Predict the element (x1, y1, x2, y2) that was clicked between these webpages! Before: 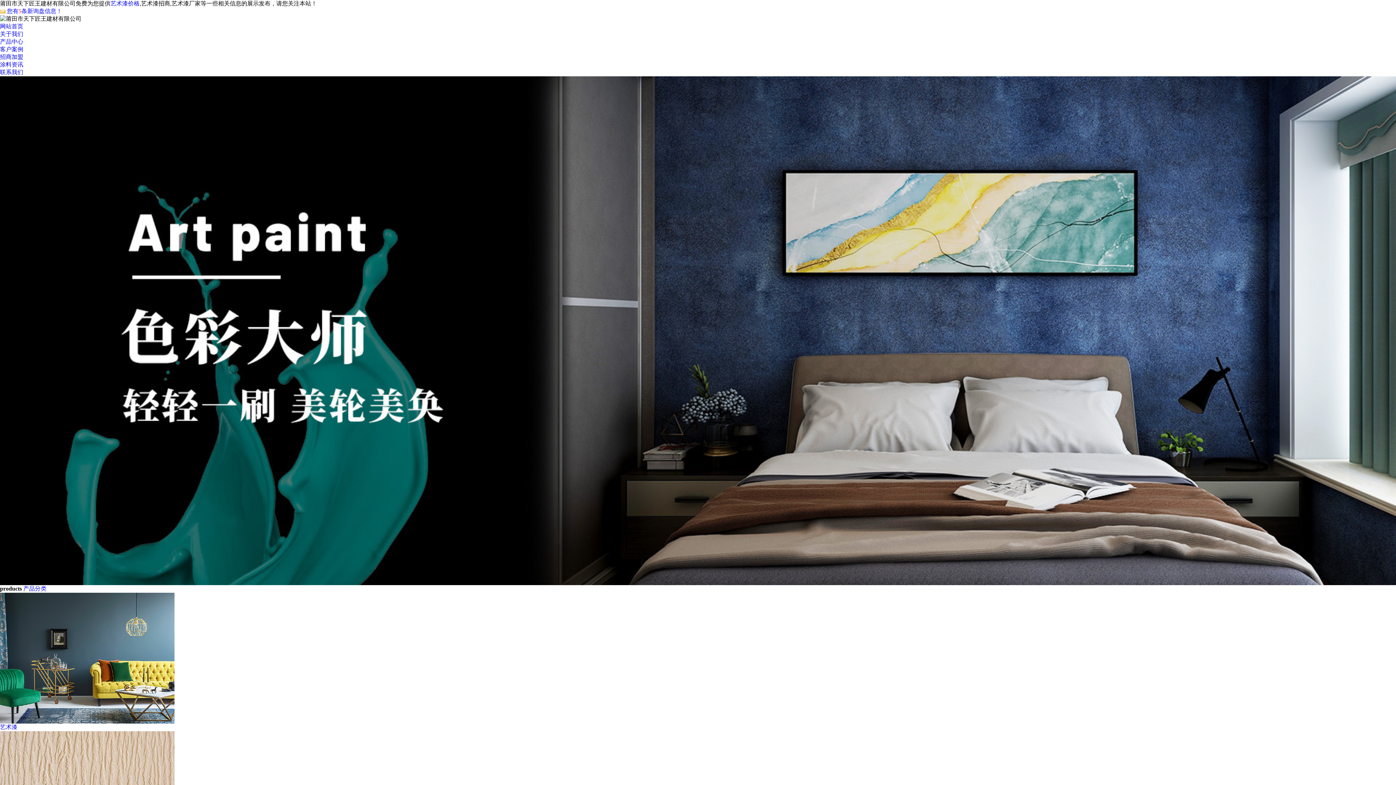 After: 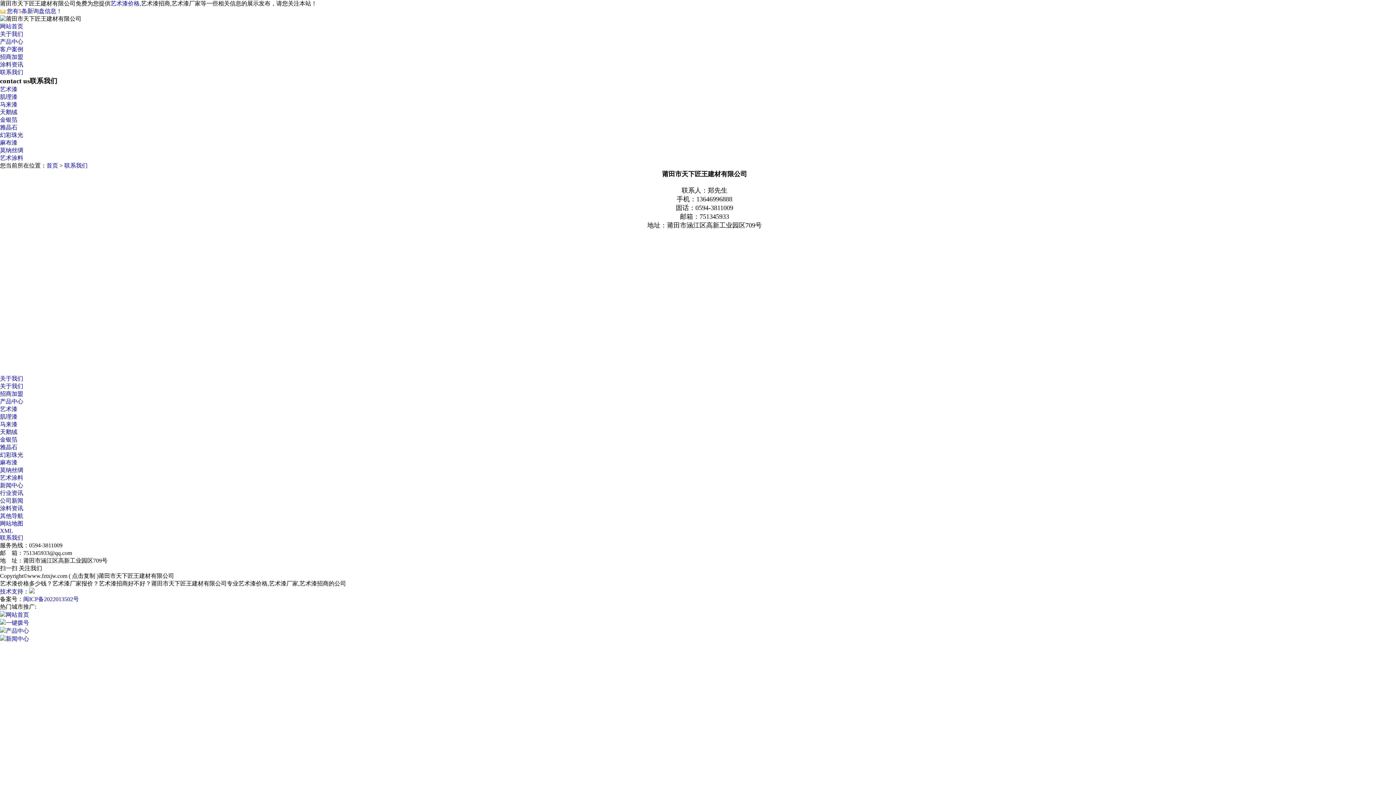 Action: label: 联系我们 bbox: (0, 69, 23, 75)